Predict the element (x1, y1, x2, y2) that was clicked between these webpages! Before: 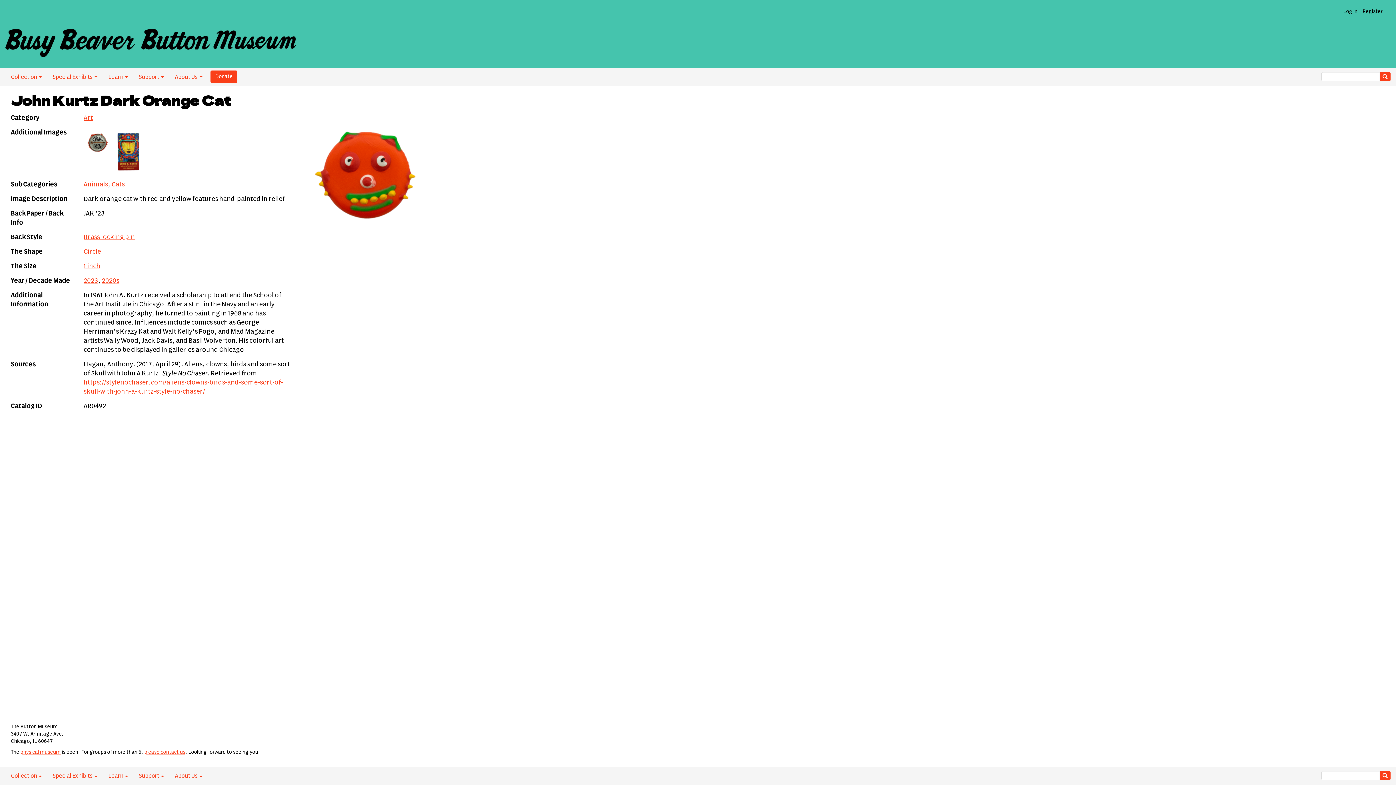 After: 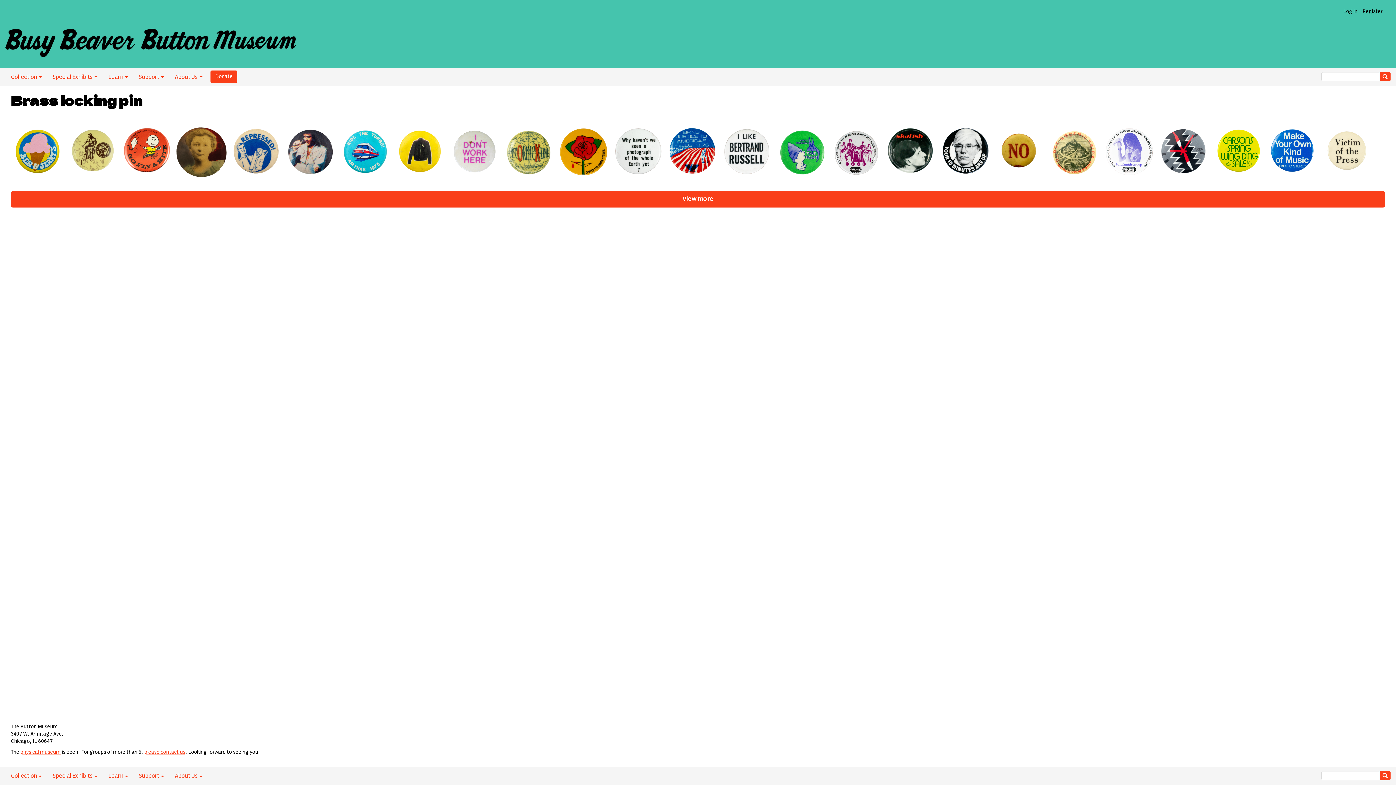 Action: bbox: (83, 234, 134, 240) label: Brass locking pin